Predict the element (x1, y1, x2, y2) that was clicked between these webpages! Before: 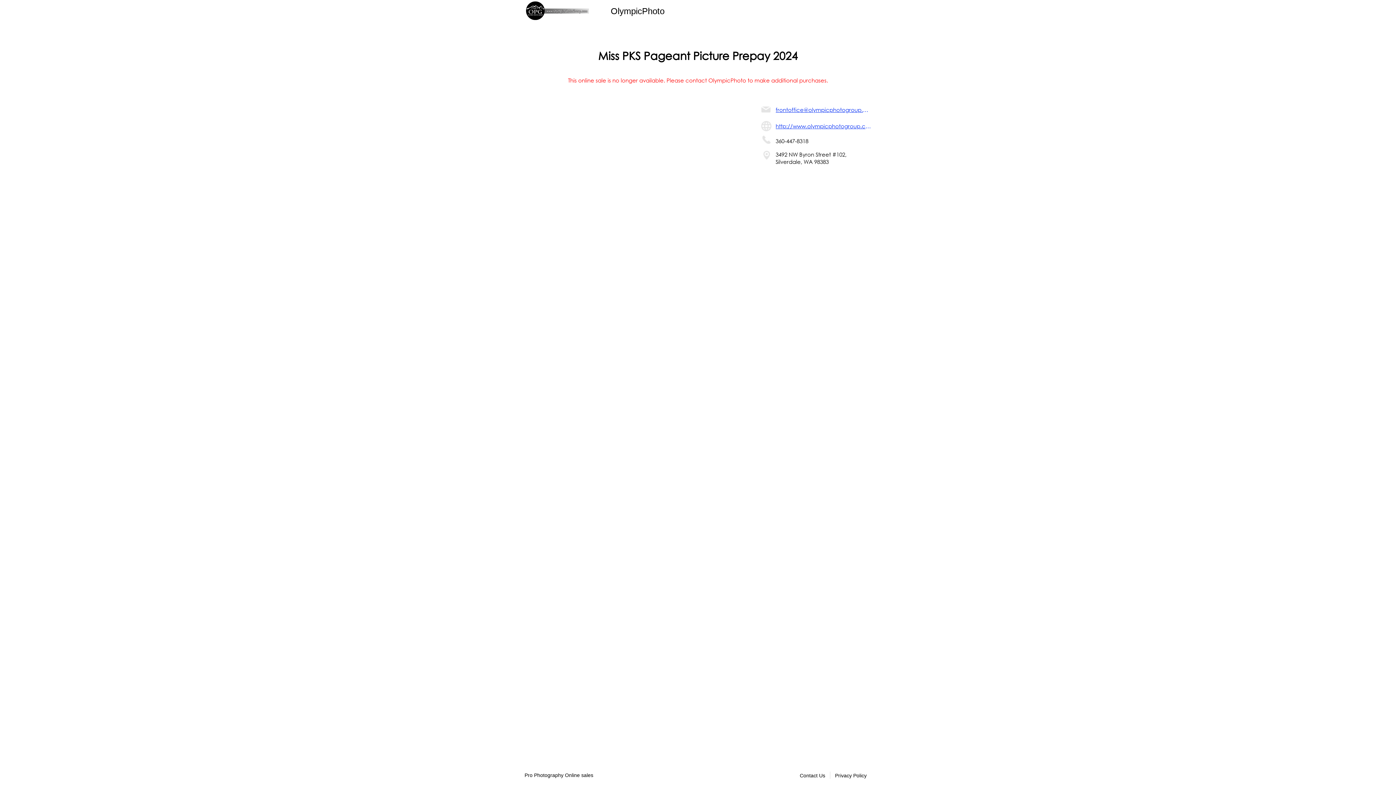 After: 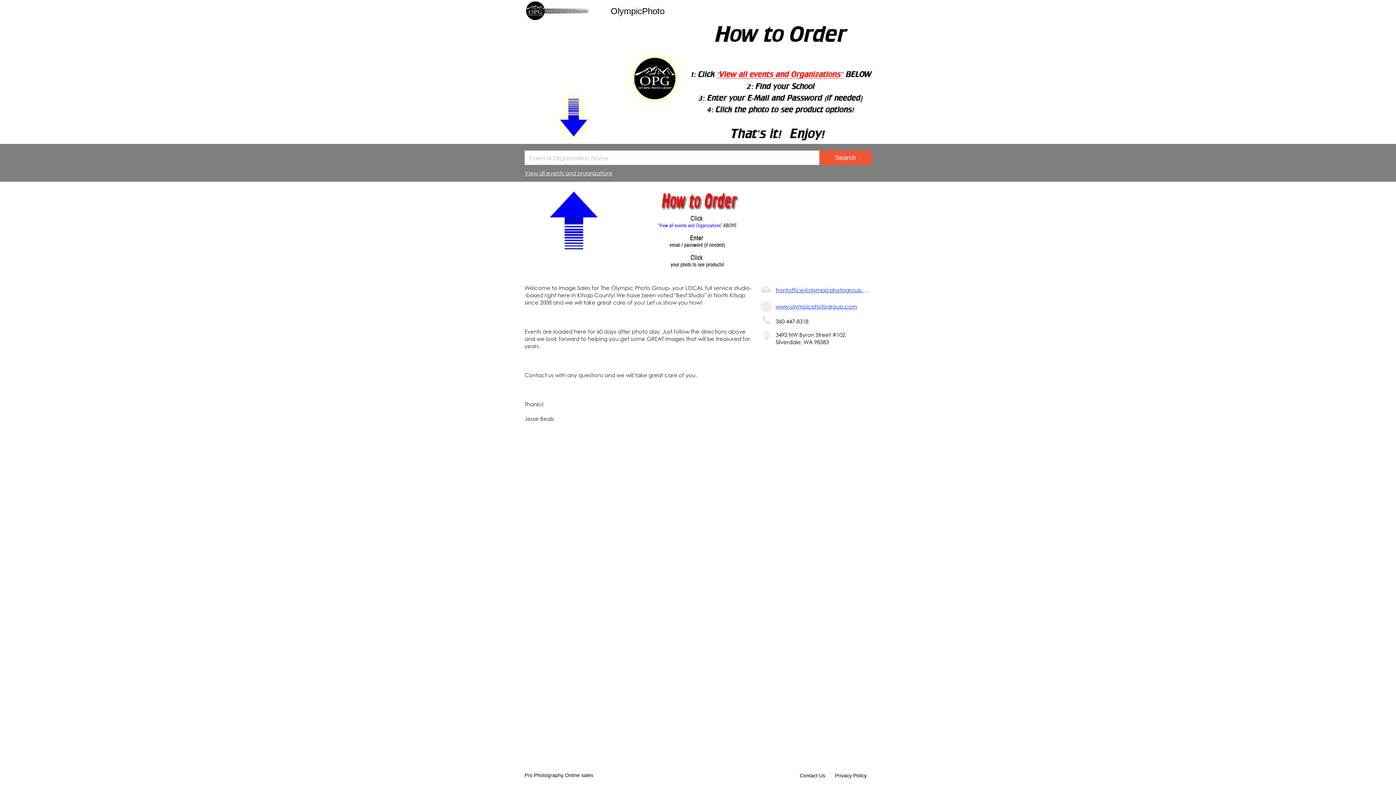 Action: bbox: (610, 6, 664, 16) label: OlympicPhoto